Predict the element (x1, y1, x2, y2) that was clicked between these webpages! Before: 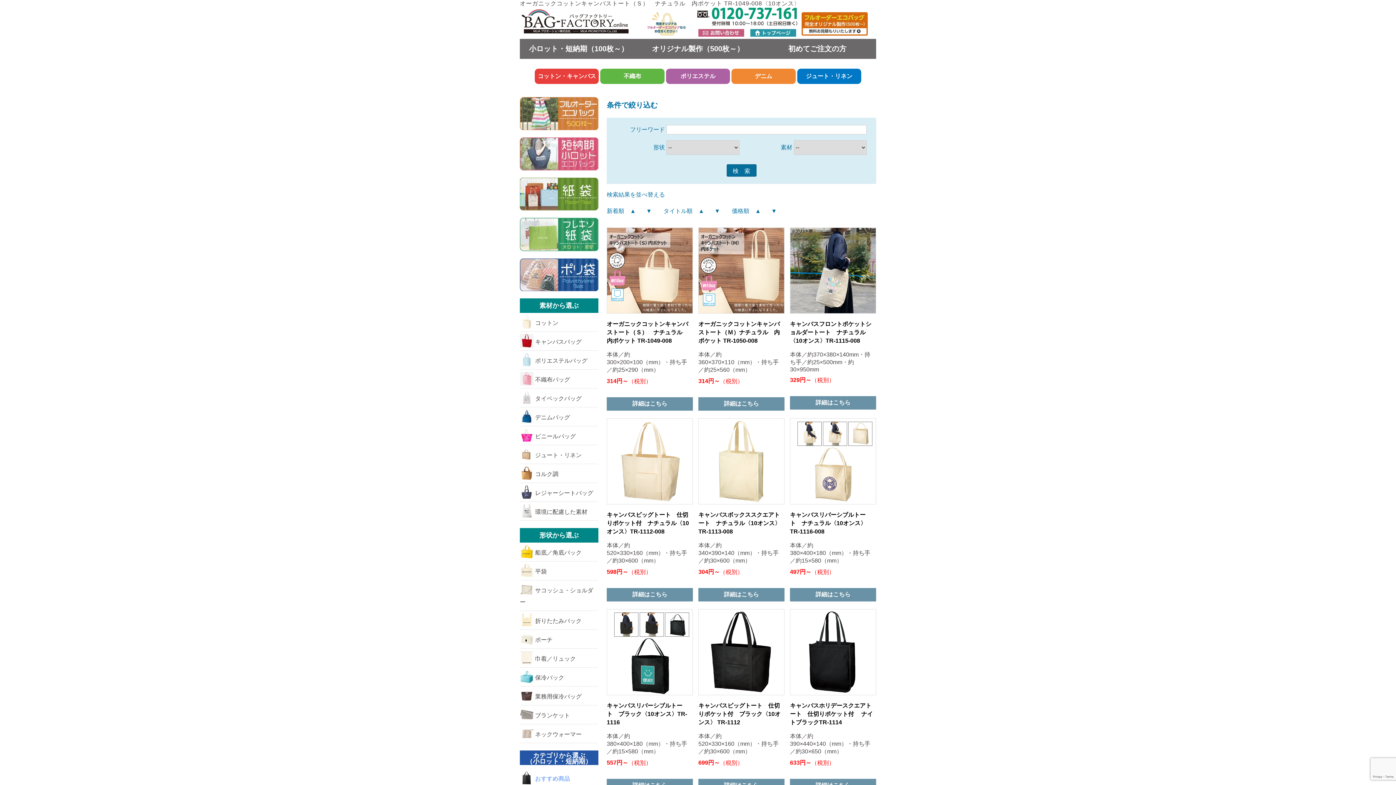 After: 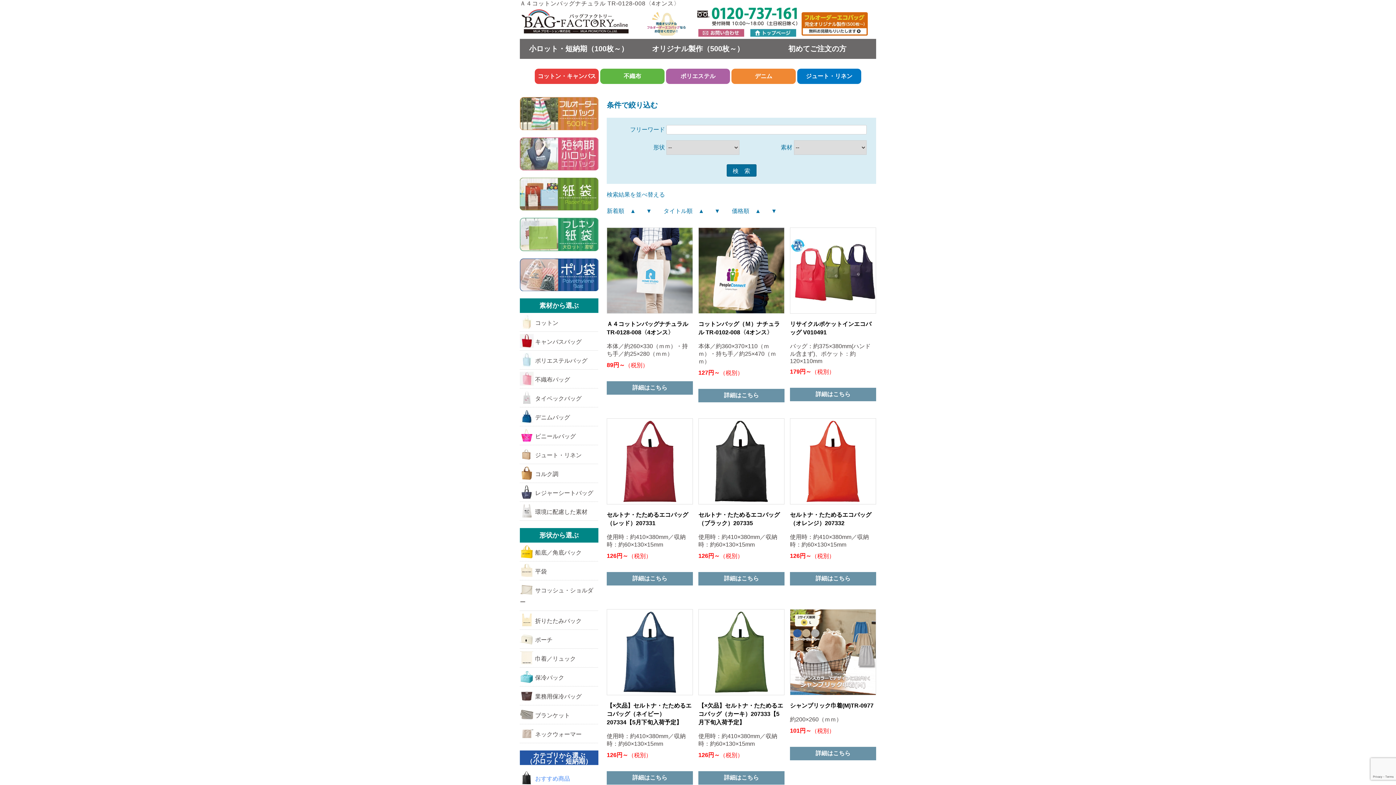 Action: label: おすすめ商品 bbox: (535, 773, 570, 784)